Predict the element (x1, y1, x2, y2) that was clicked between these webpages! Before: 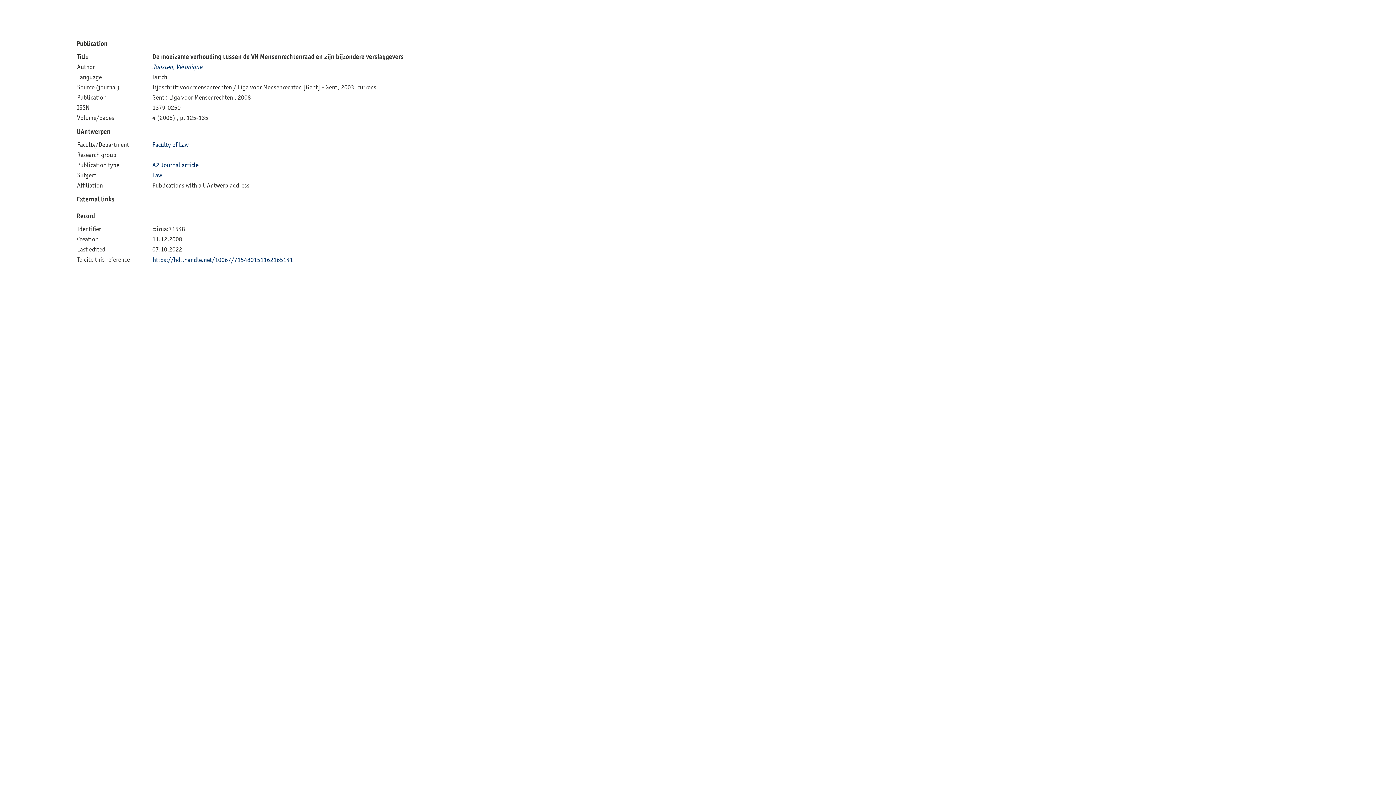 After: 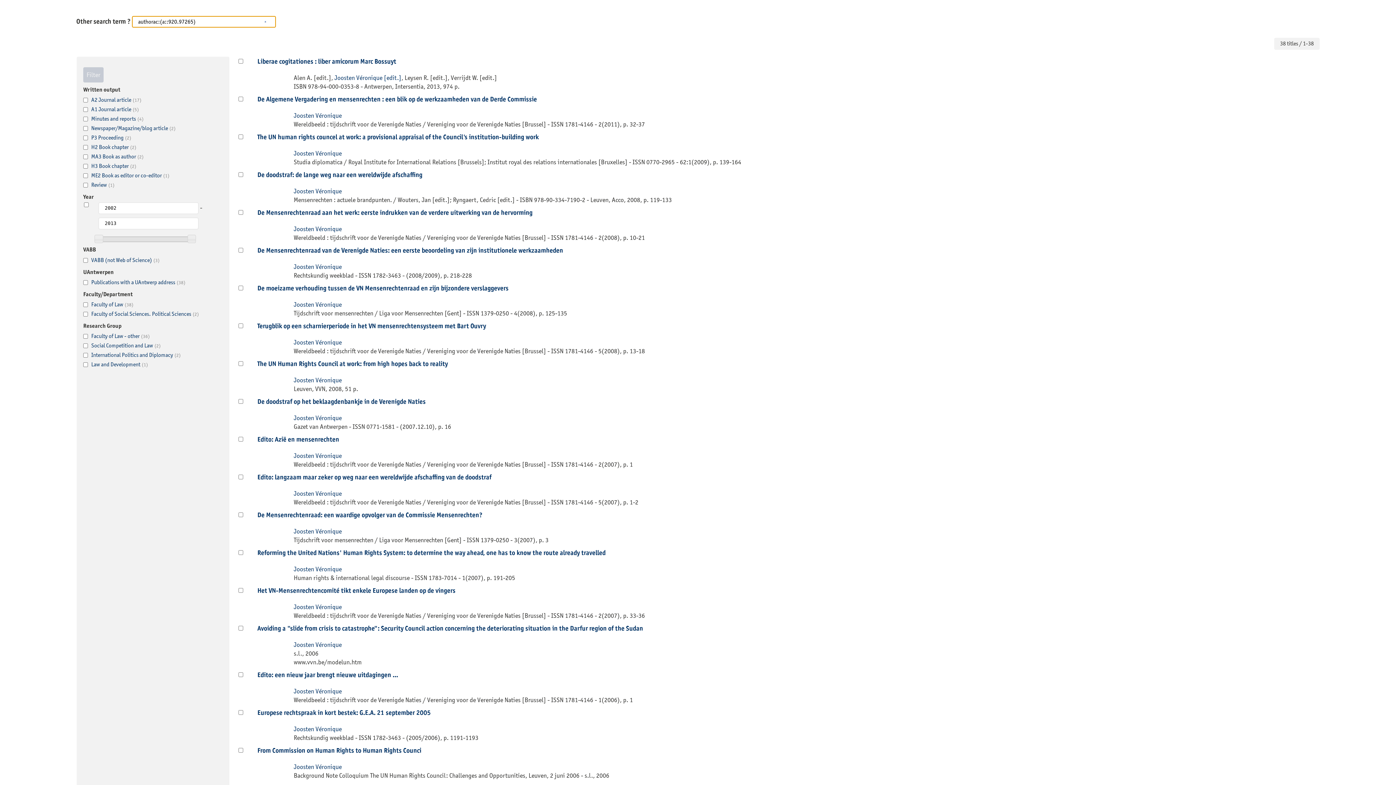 Action: bbox: (152, 62, 202, 70) label: Joosten, Véronique